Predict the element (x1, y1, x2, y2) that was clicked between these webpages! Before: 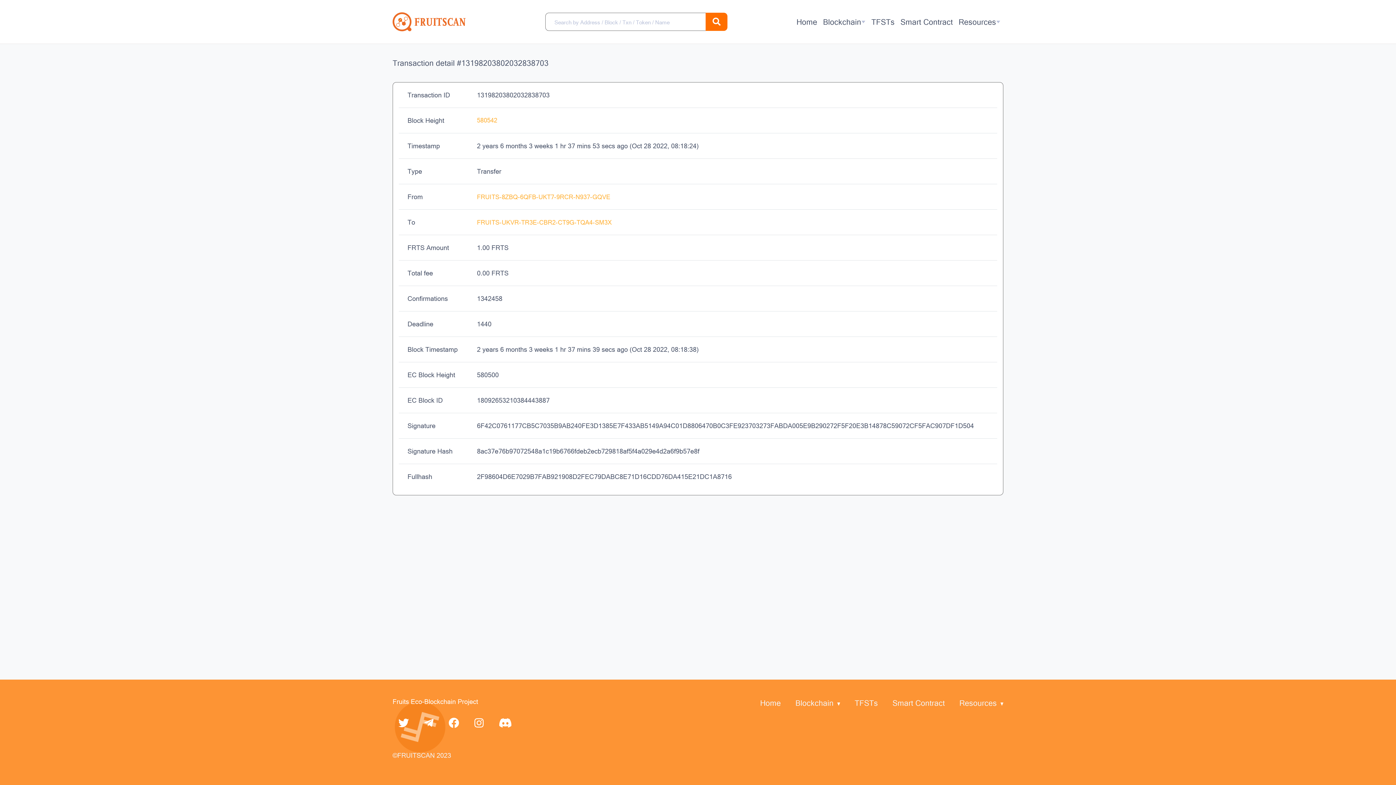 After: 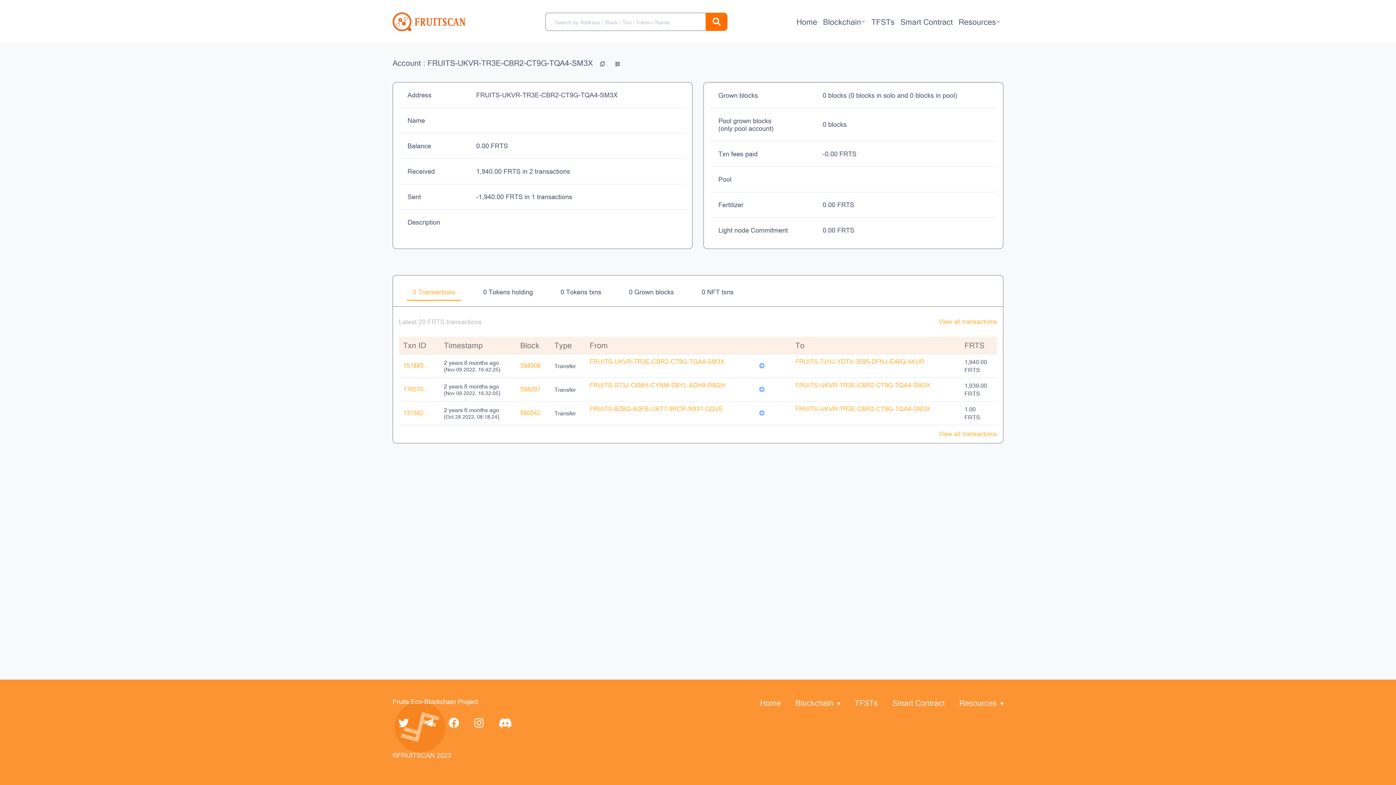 Action: label: FRUITS-UKVR-TR3E-CBR2-CT9G-TQA4-SM3X  bbox: (477, 218, 613, 226)